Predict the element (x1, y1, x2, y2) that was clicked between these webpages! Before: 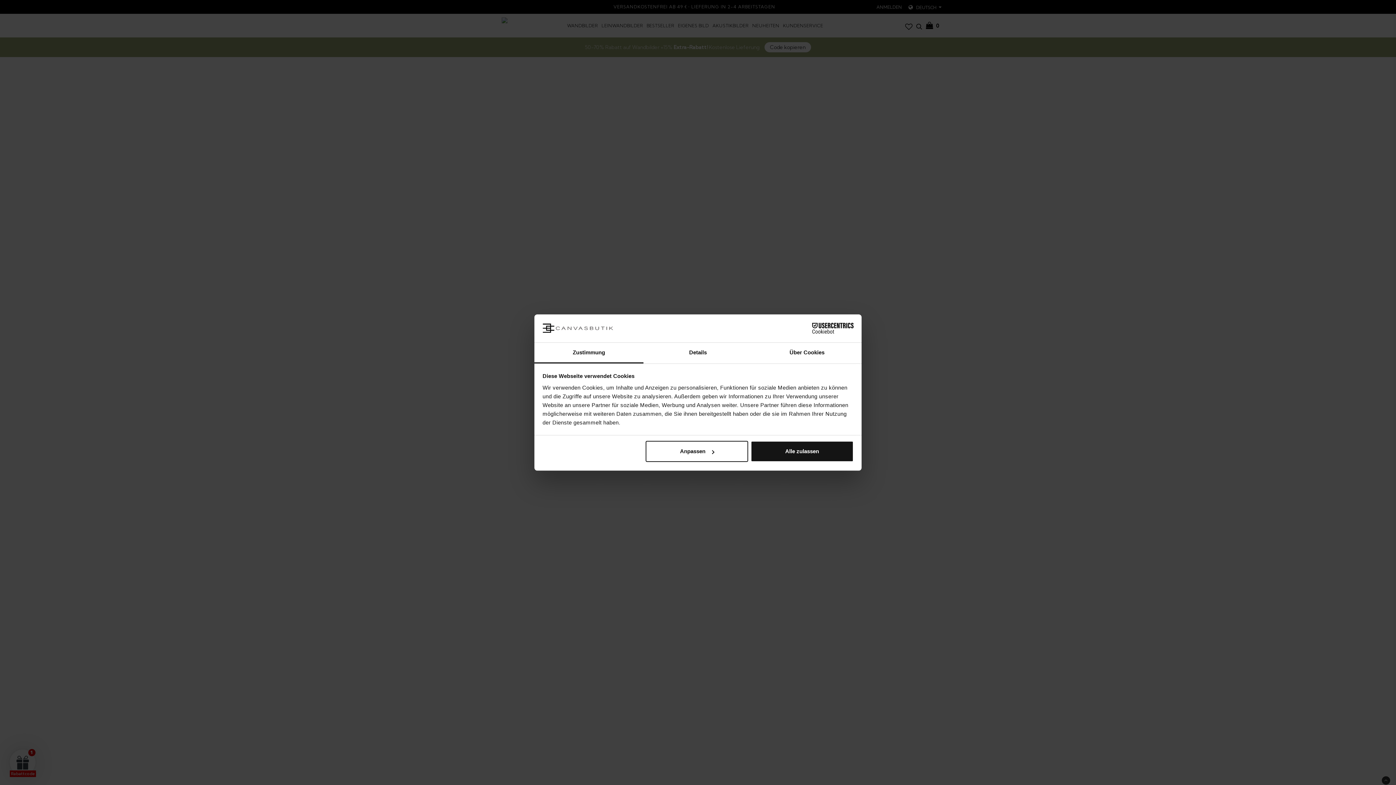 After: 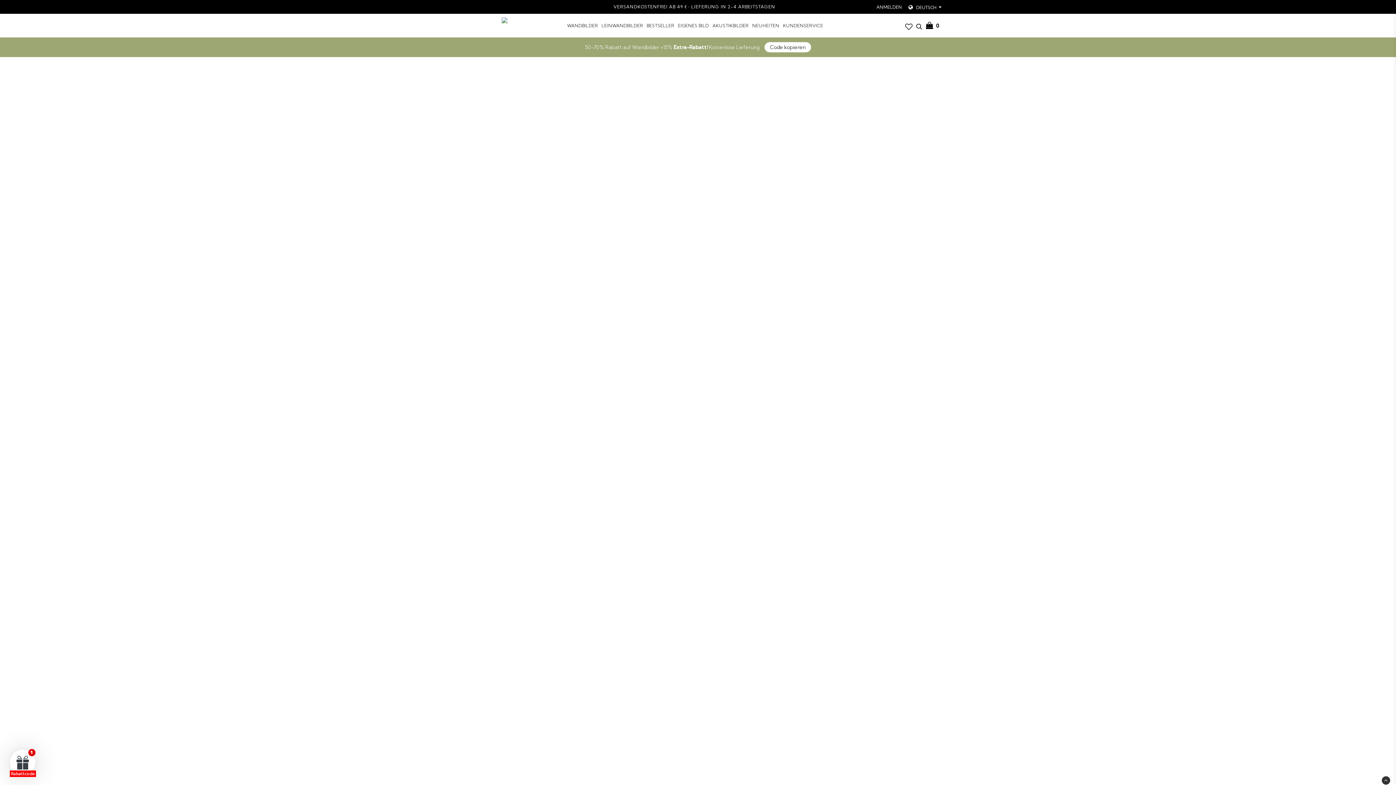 Action: label: Alle zulassen bbox: (751, 441, 853, 462)